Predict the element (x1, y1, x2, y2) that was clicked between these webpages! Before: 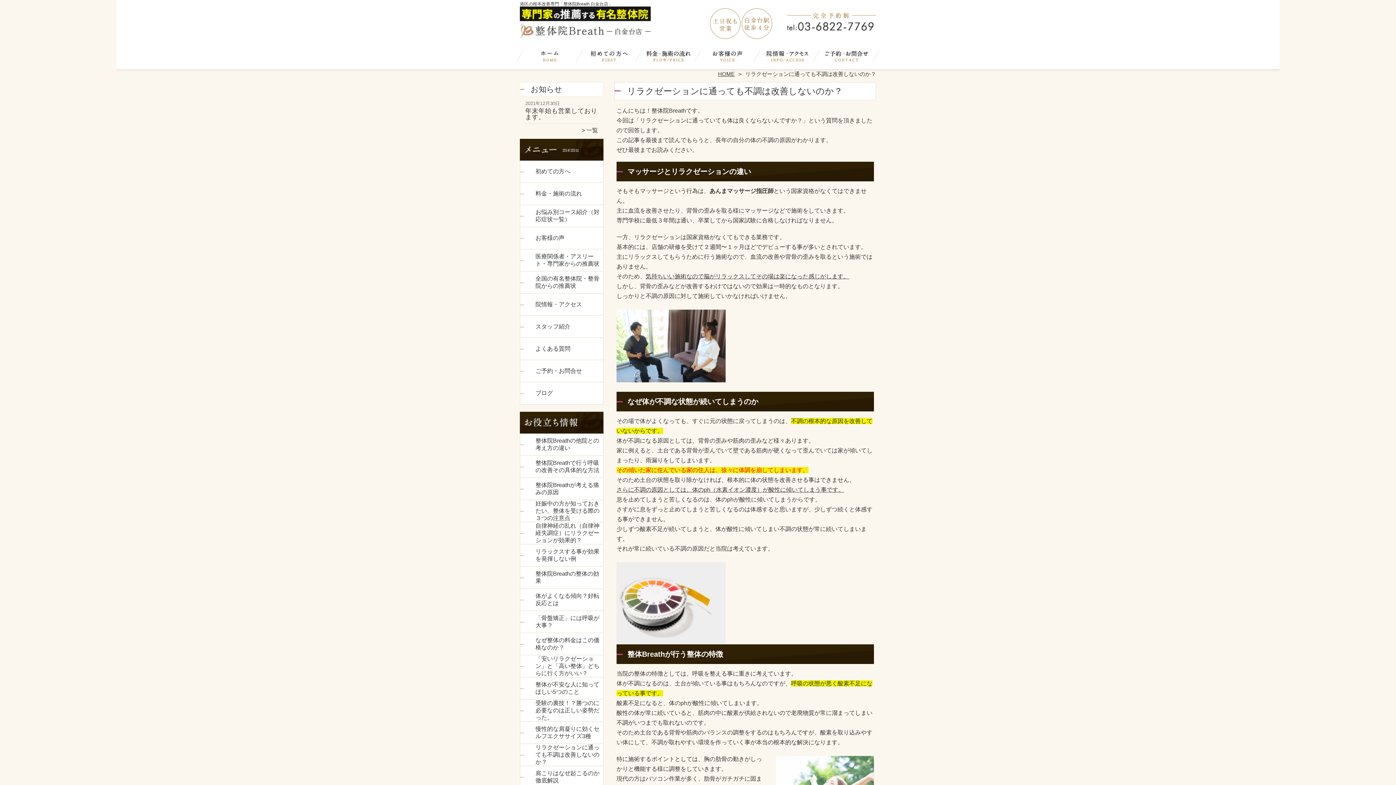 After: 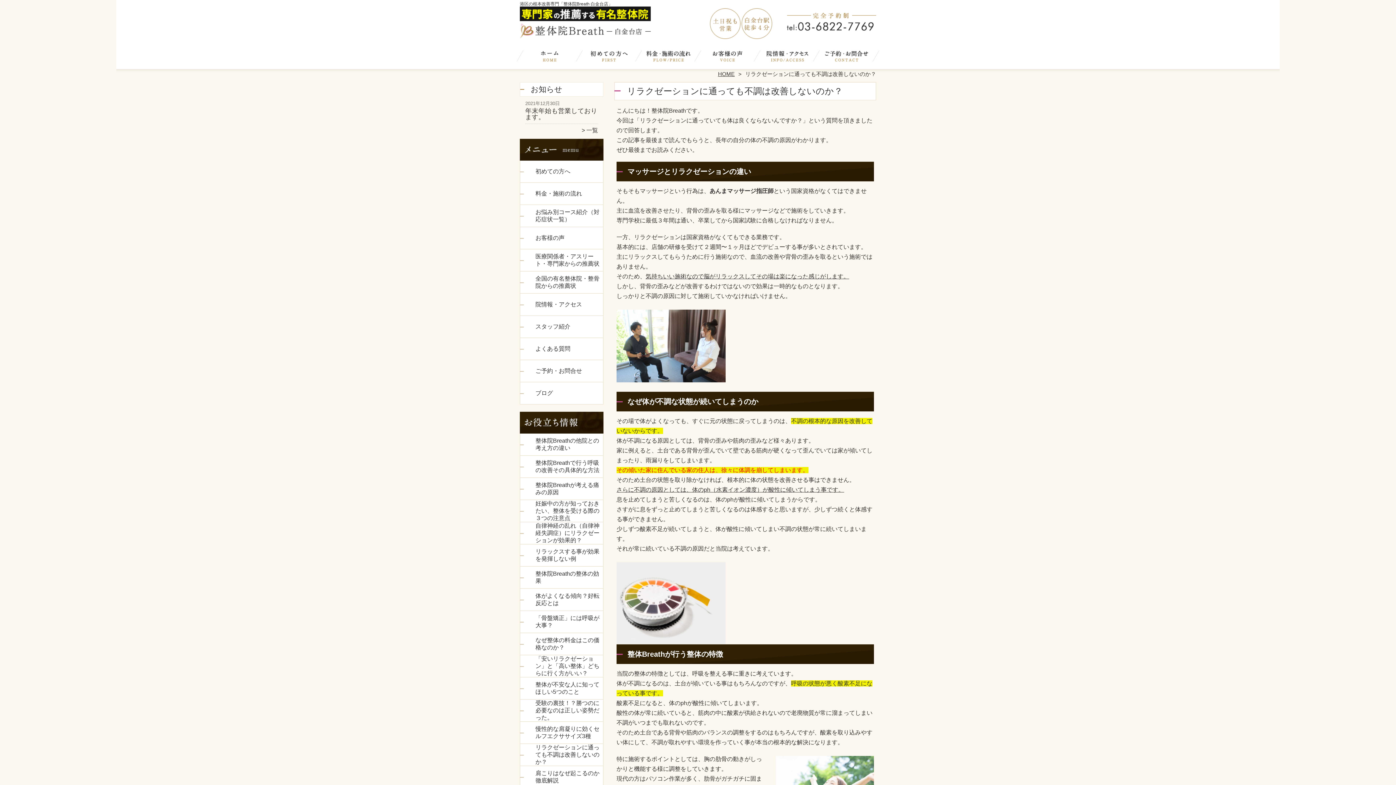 Action: label: リラクゼーションに通っても不調は改善しないのか？ bbox: (520, 744, 603, 766)